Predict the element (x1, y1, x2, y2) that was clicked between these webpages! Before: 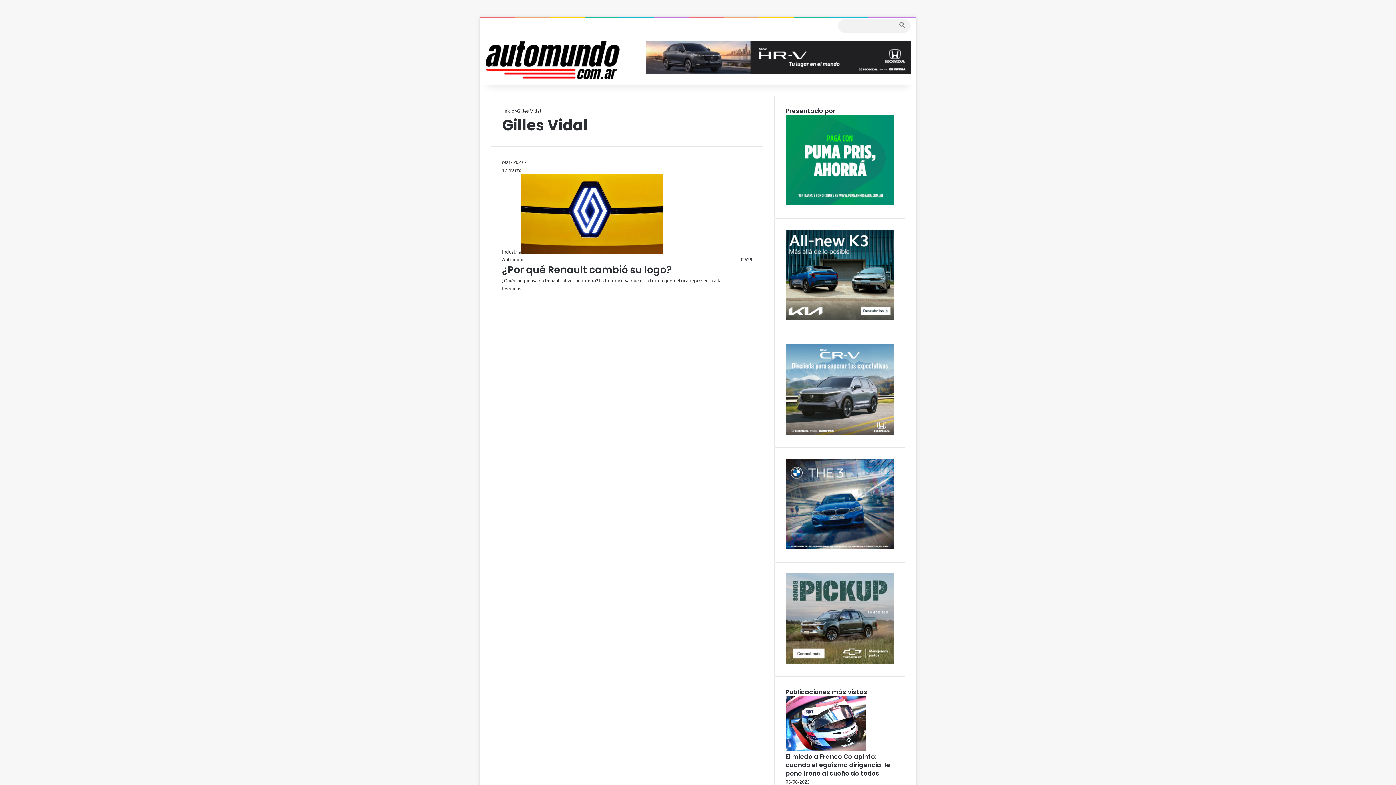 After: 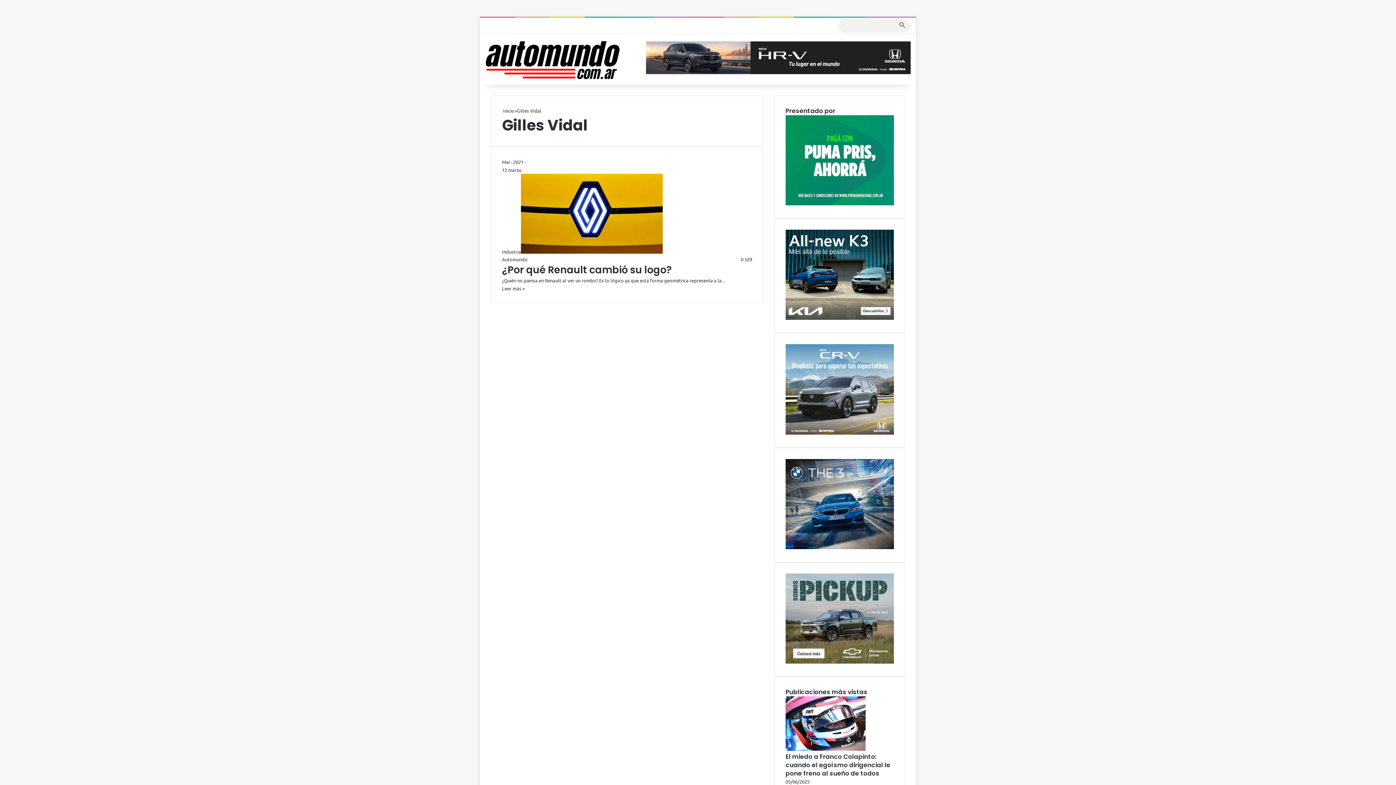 Action: bbox: (894, 19, 910, 32)